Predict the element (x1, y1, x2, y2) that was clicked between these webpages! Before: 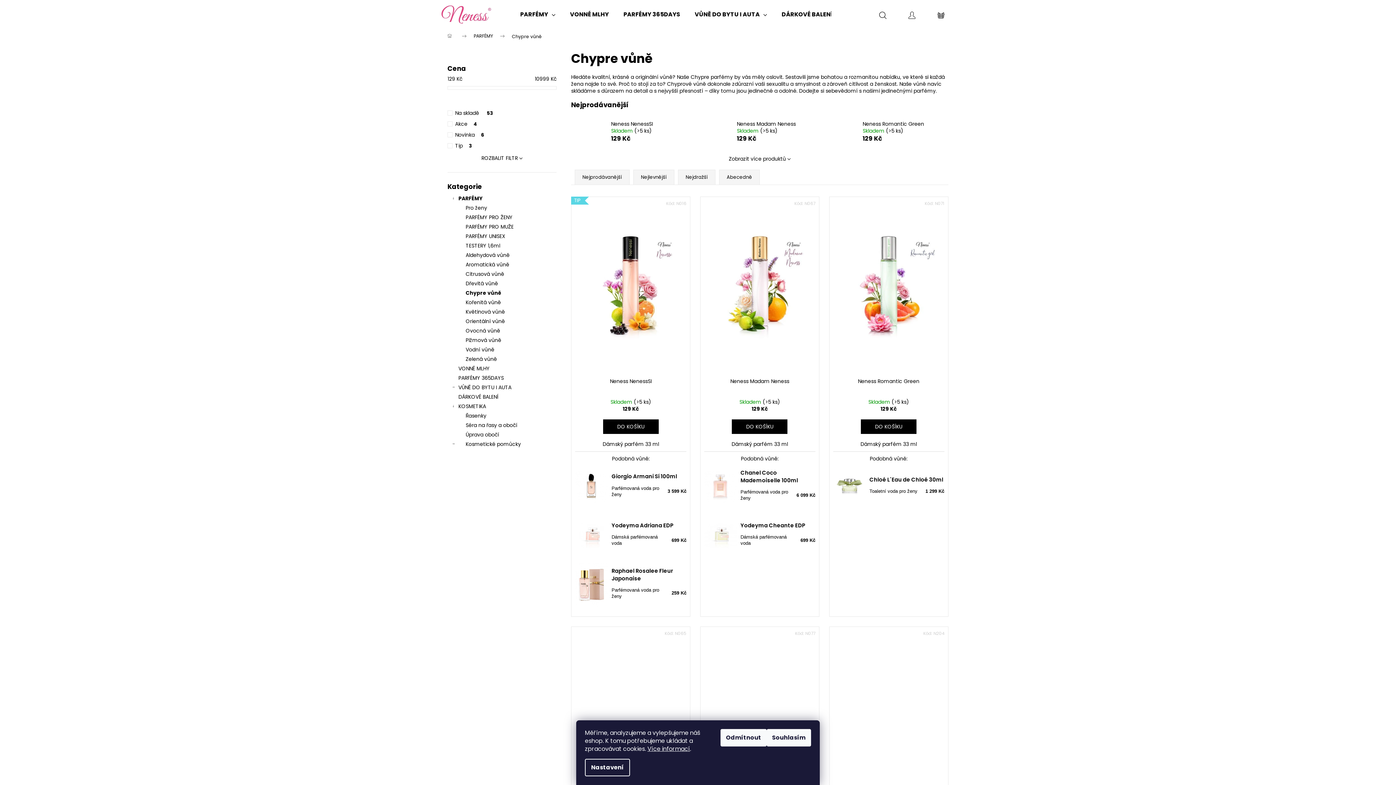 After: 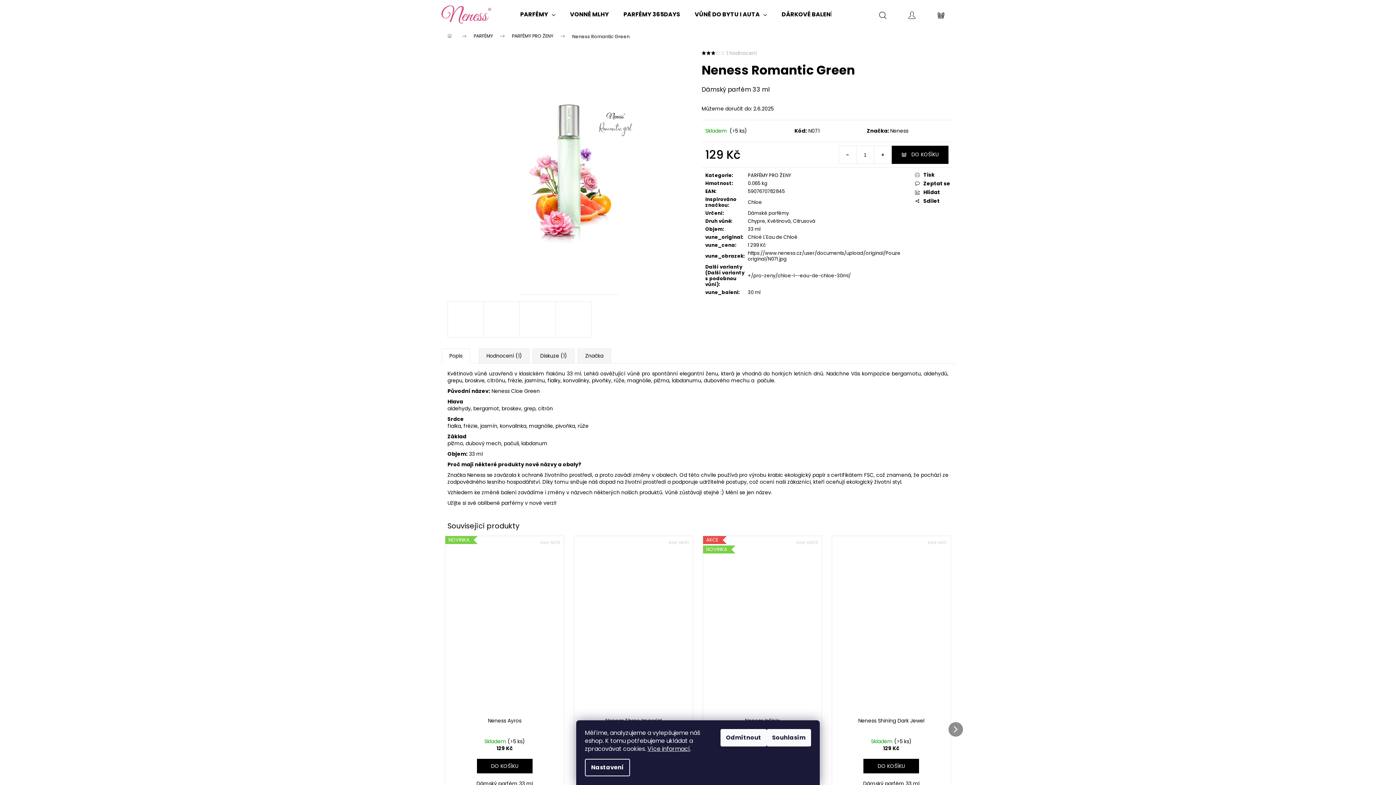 Action: label: Neness Romantic Green bbox: (829, 378, 948, 399)